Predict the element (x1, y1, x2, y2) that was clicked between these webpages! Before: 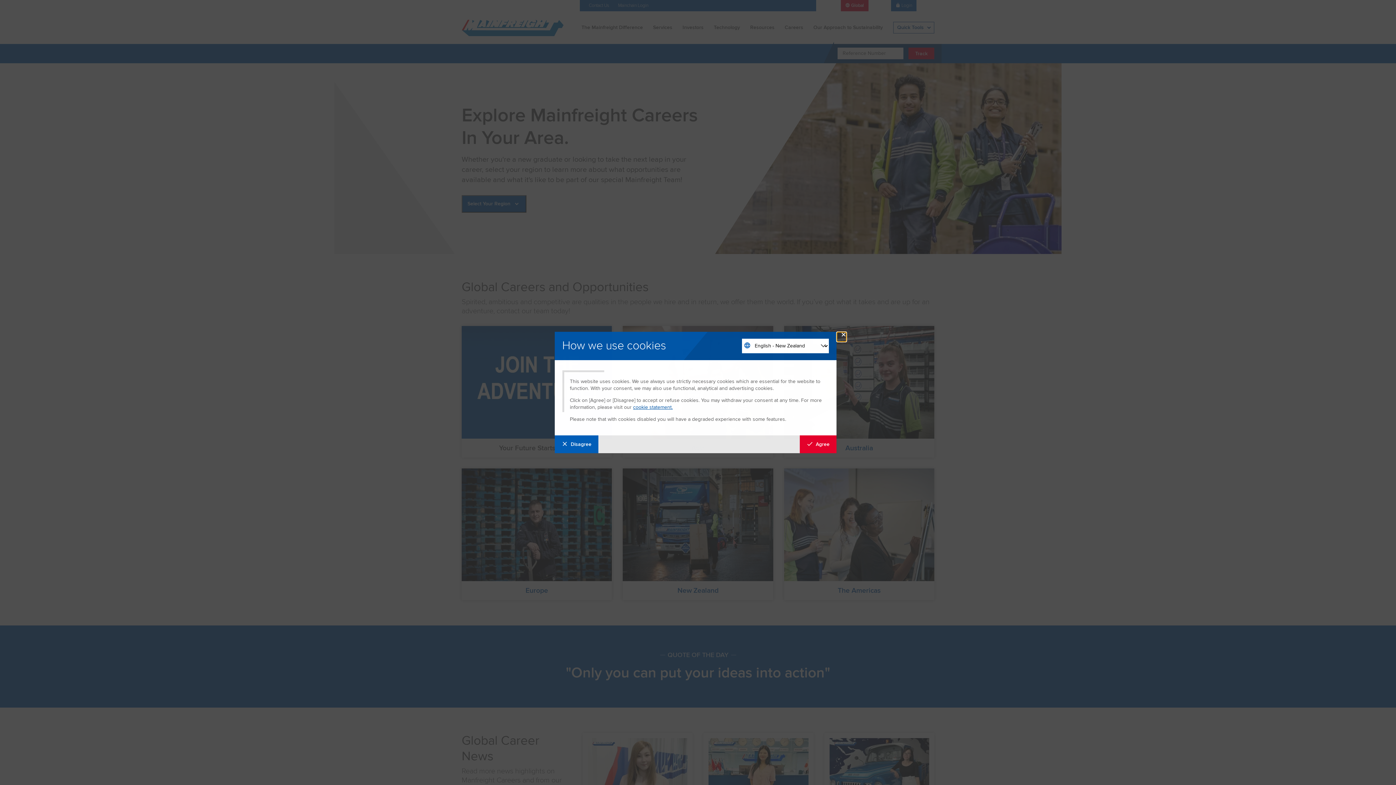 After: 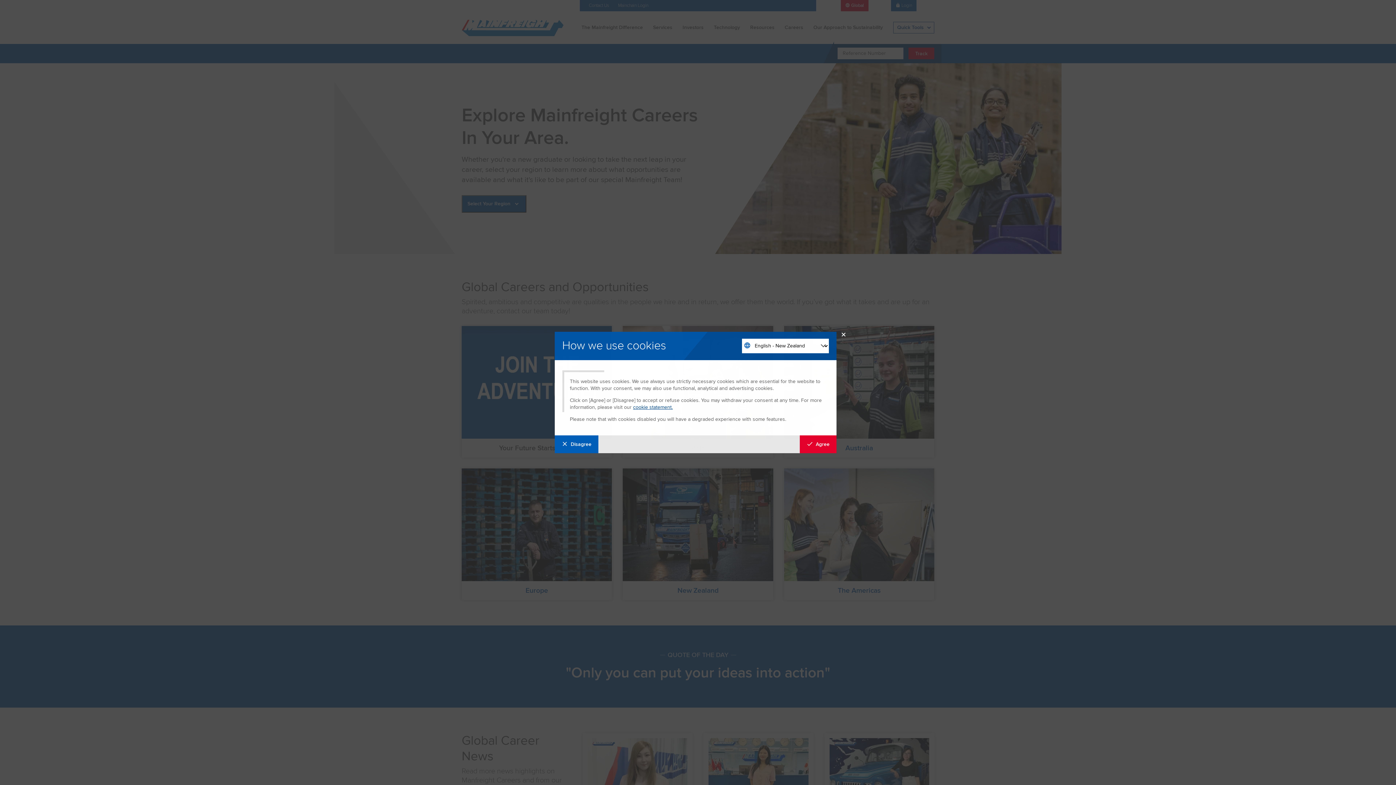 Action: label: cookie statement. bbox: (633, 404, 672, 410)